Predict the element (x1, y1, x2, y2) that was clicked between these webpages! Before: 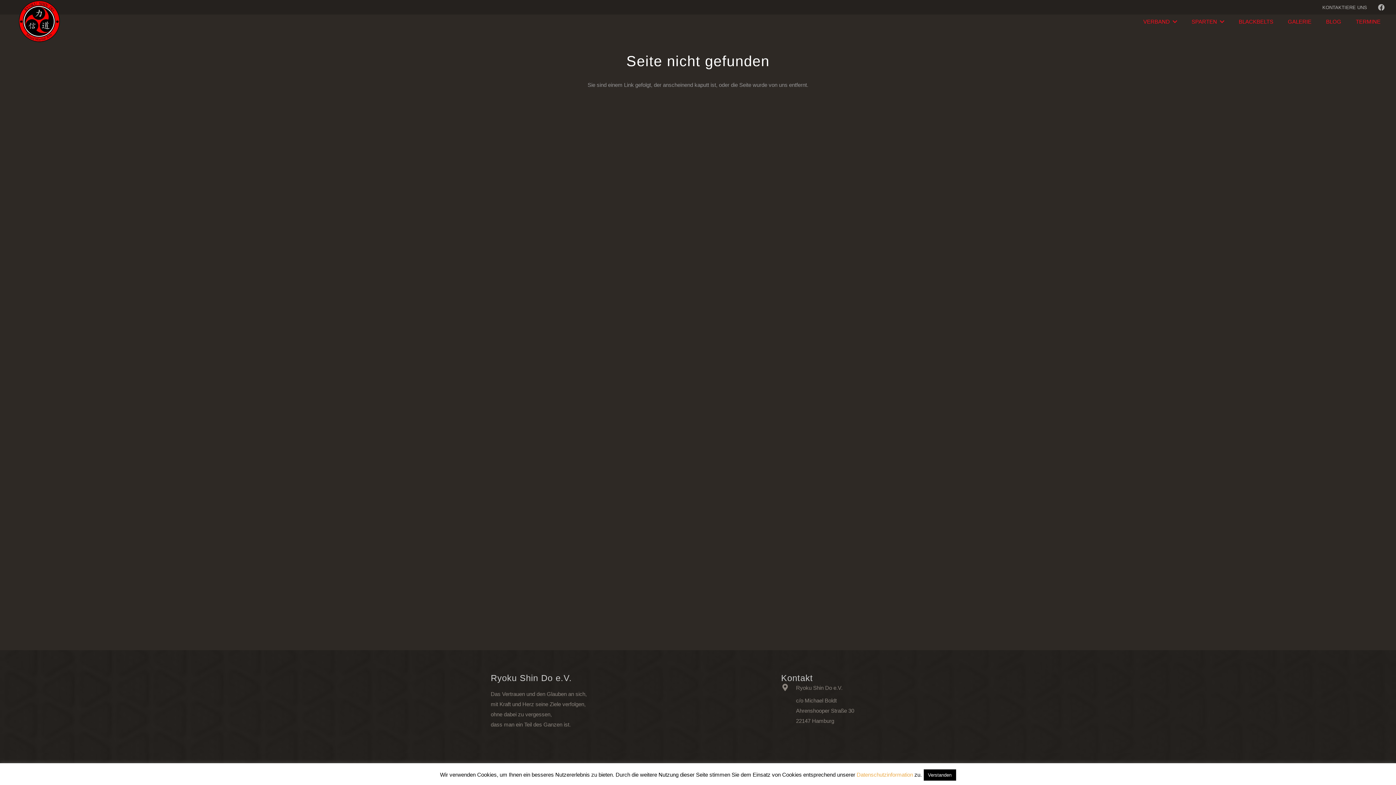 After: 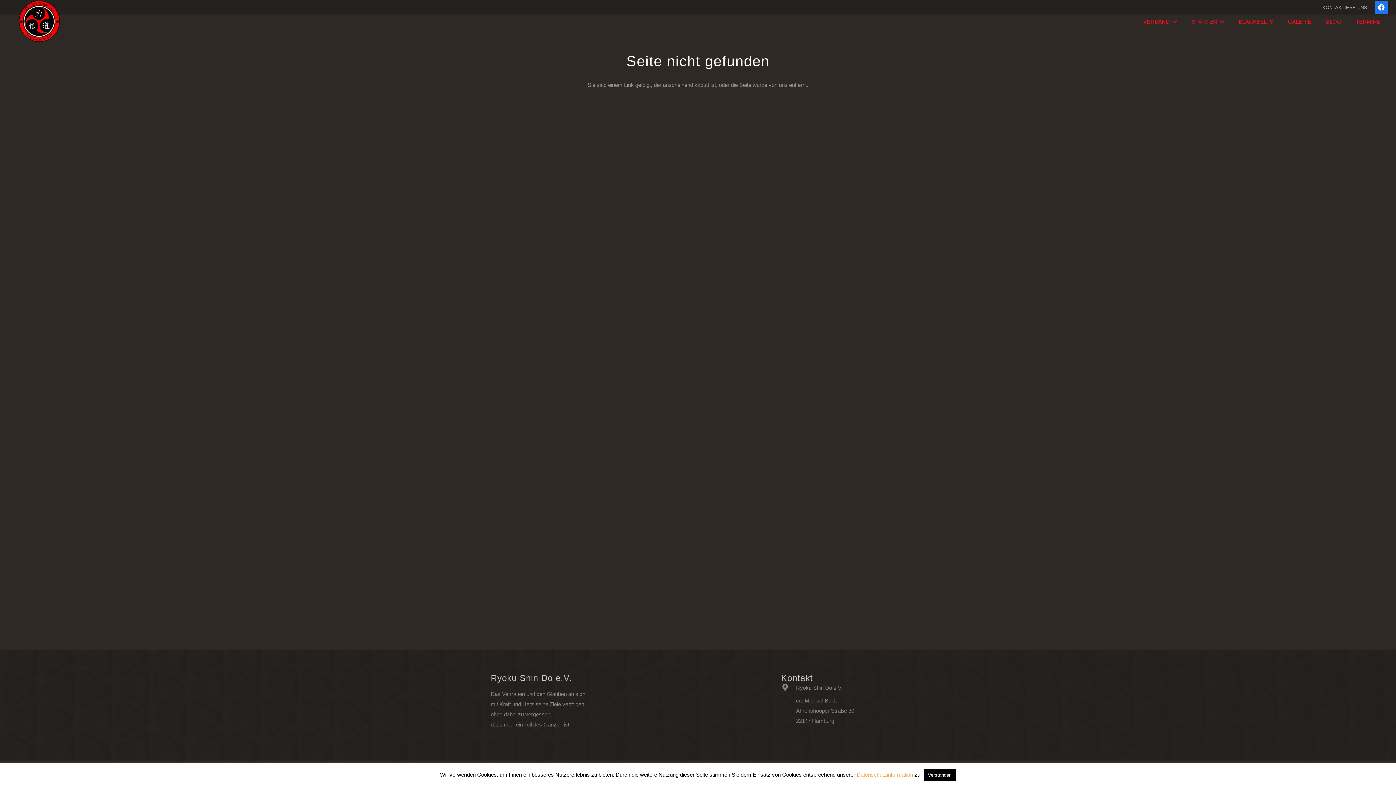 Action: label: Facebook bbox: (1375, 0, 1388, 13)